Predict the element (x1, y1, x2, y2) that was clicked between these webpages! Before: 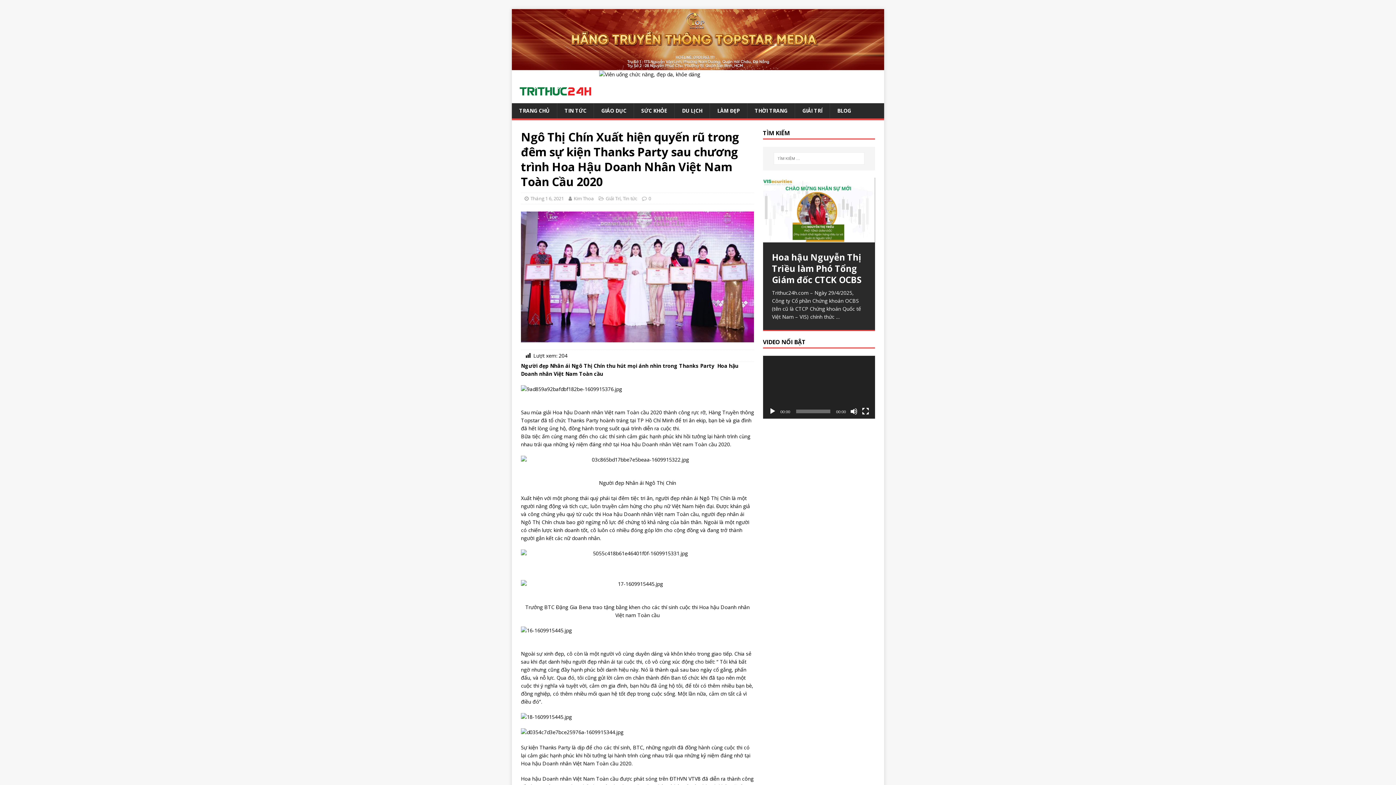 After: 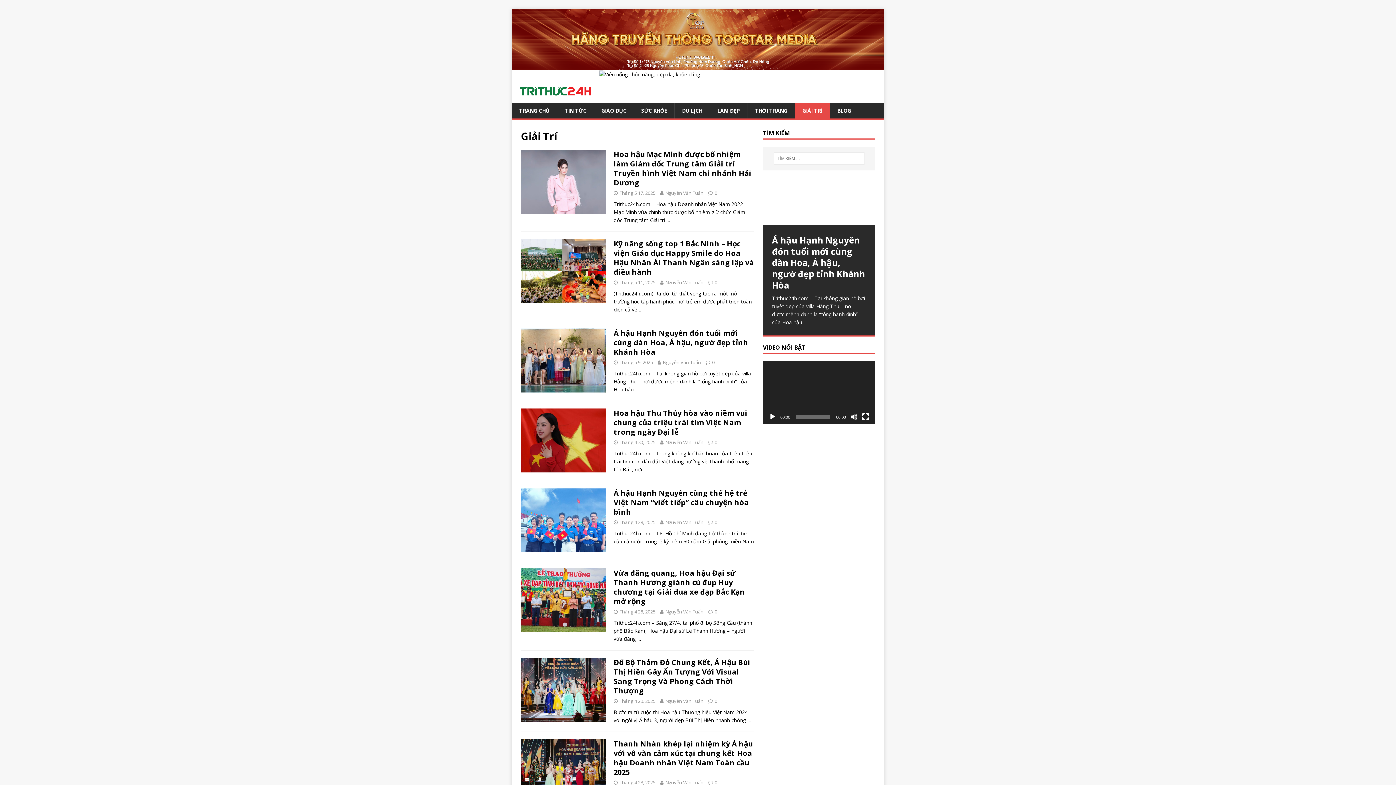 Action: bbox: (794, 103, 829, 118) label: GIẢI TRÍ